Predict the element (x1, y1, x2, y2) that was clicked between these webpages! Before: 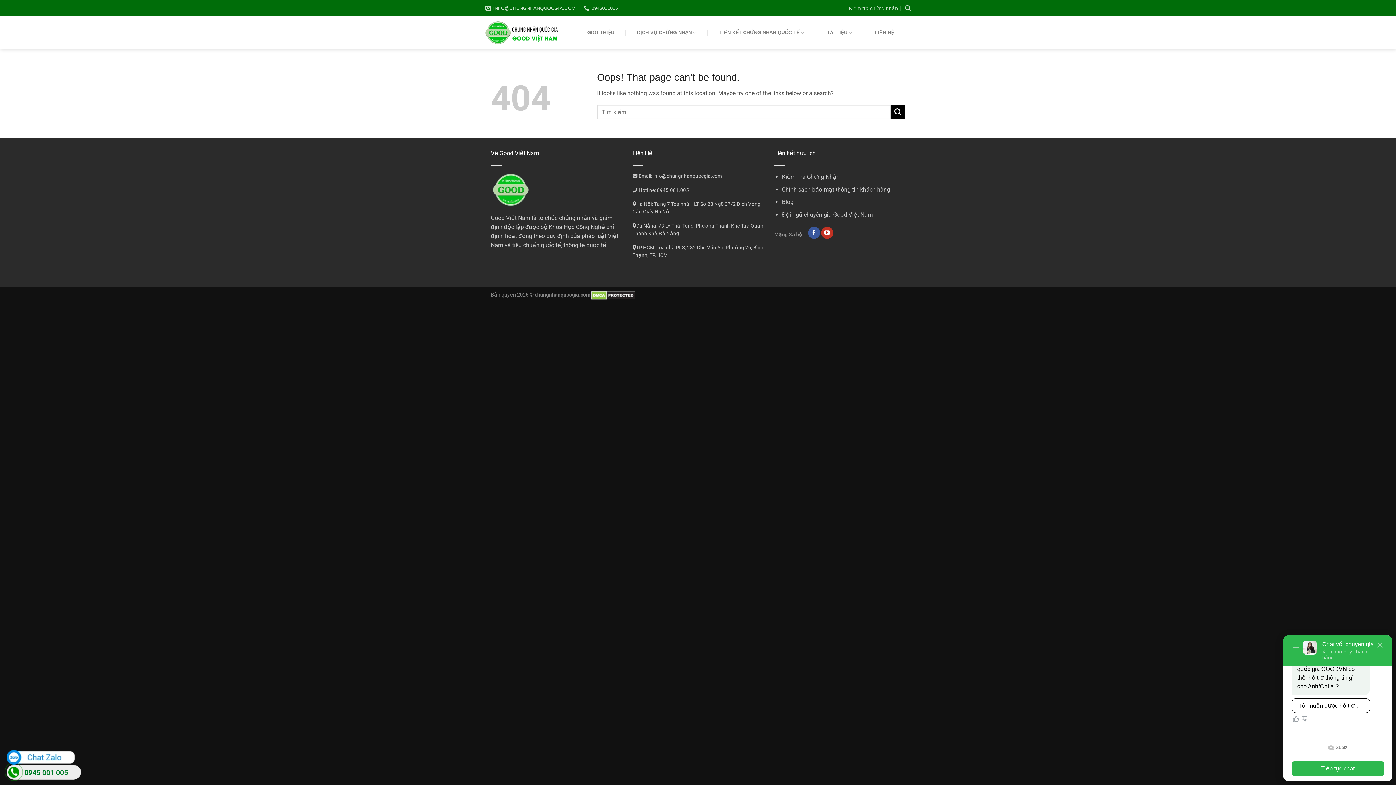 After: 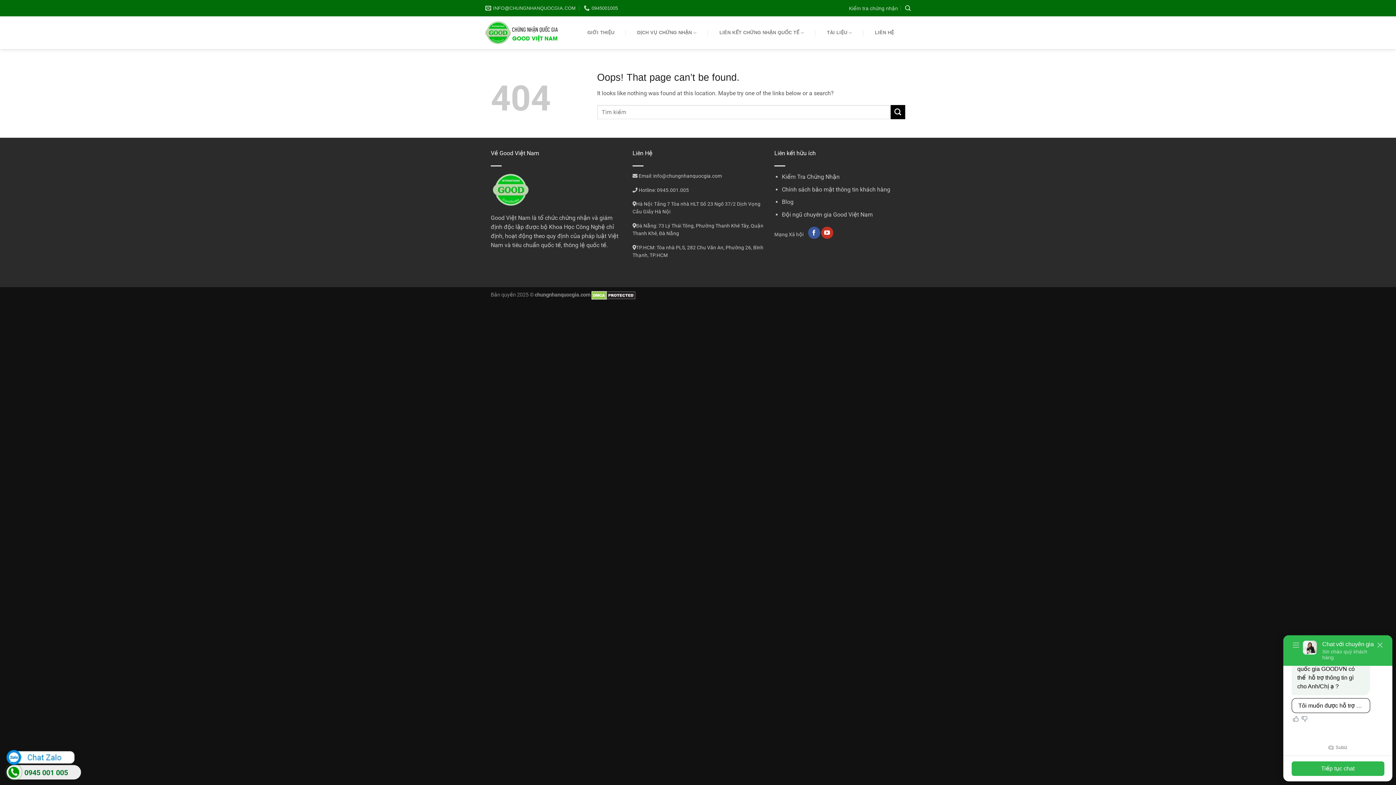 Action: label: Đội ngũ chuyên gia Good Việt Nam bbox: (782, 211, 873, 218)